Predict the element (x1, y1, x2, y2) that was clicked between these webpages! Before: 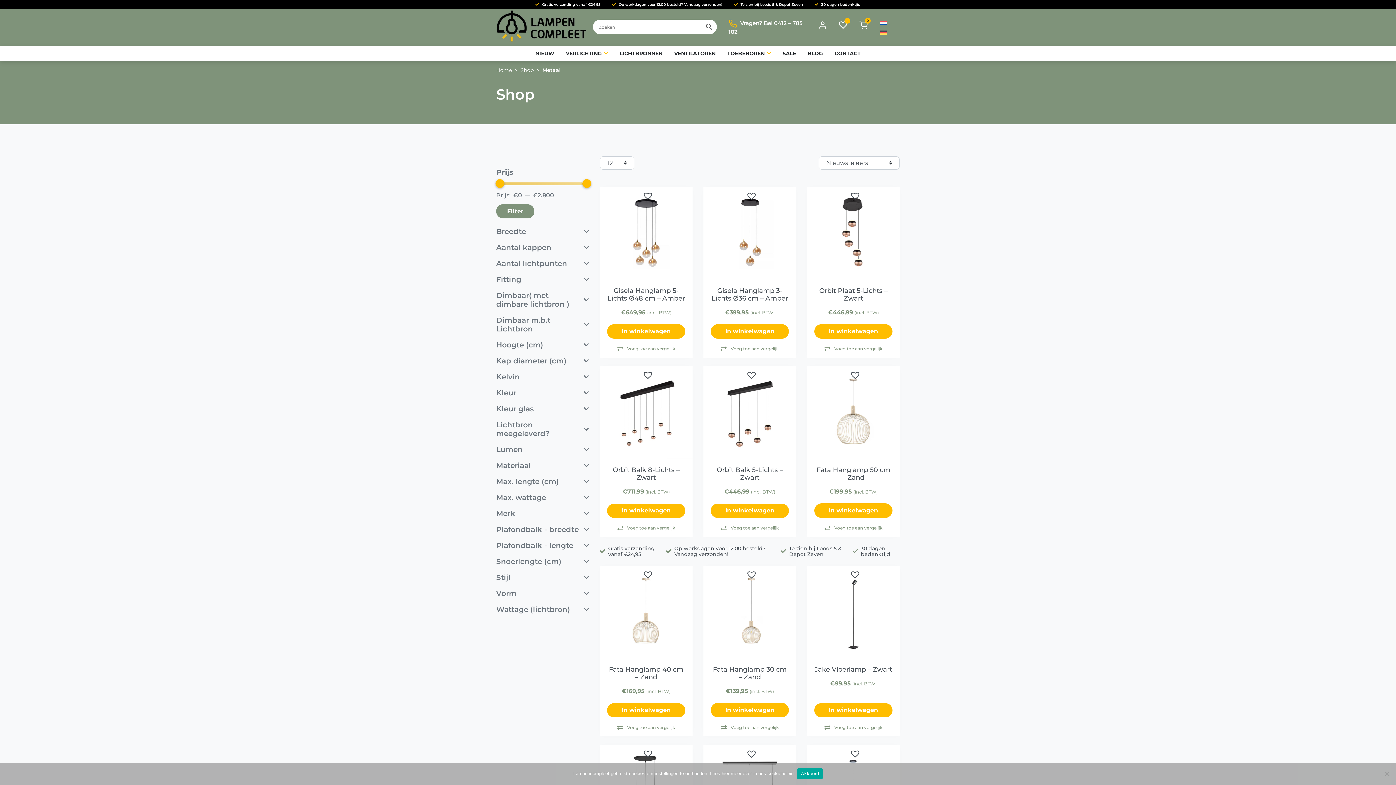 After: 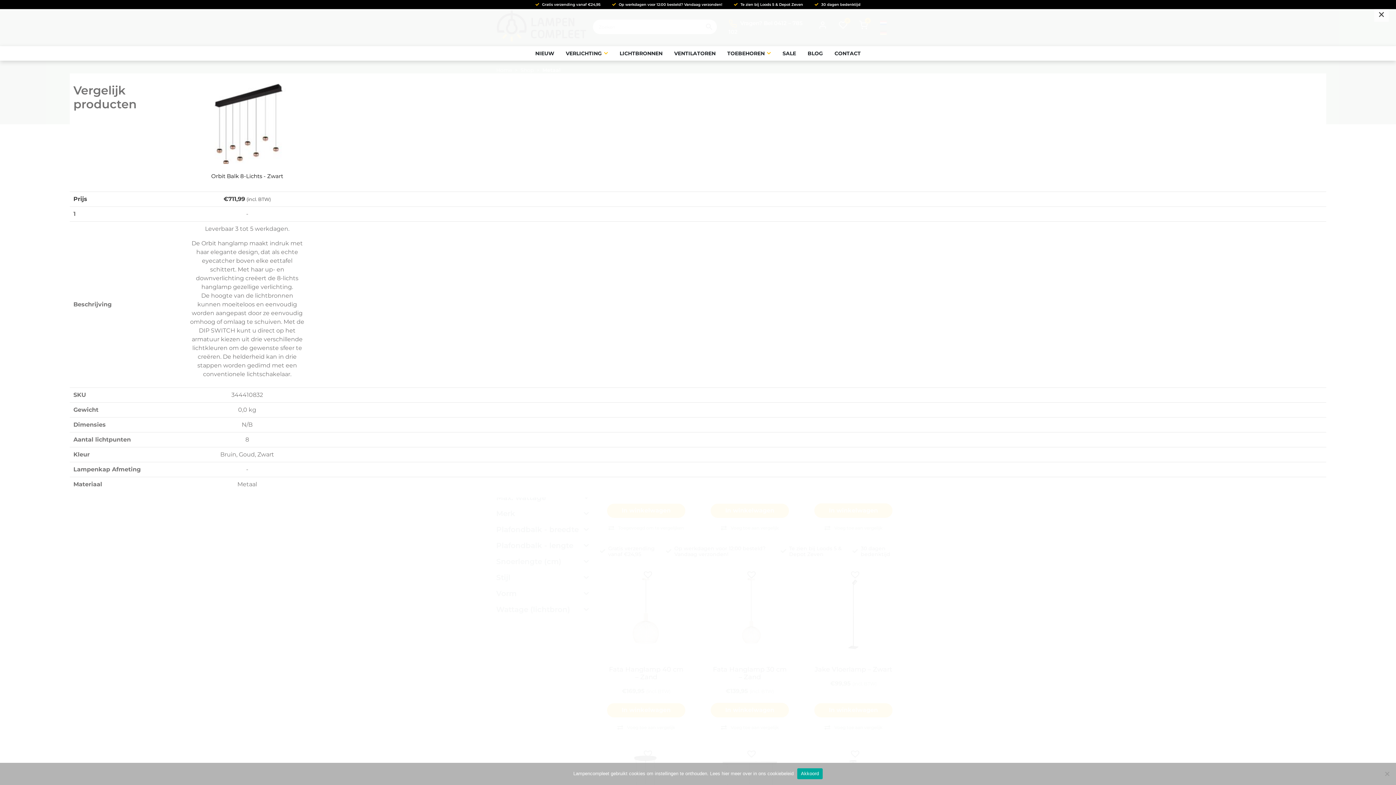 Action: bbox: (607, 523, 685, 532) label:  Voeg toe aan vergelijk